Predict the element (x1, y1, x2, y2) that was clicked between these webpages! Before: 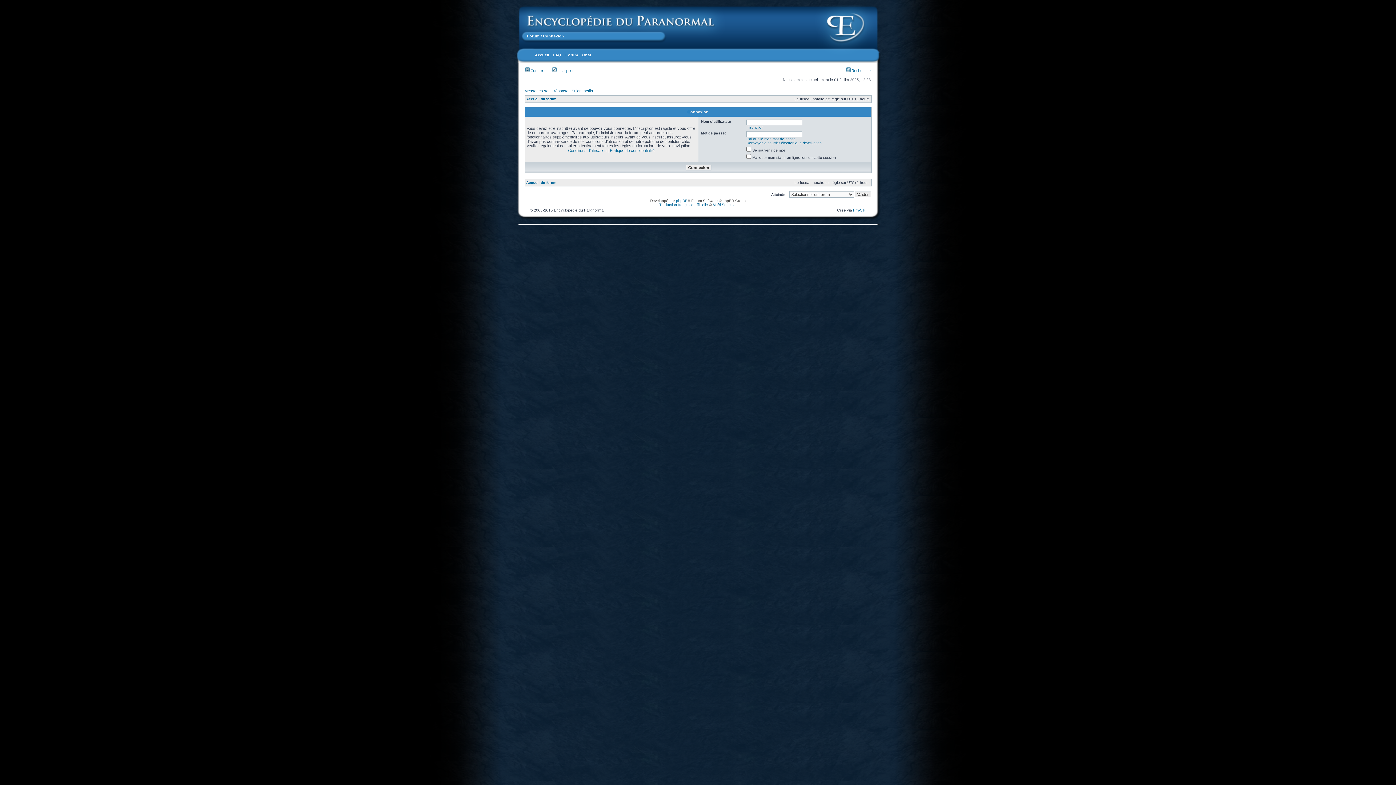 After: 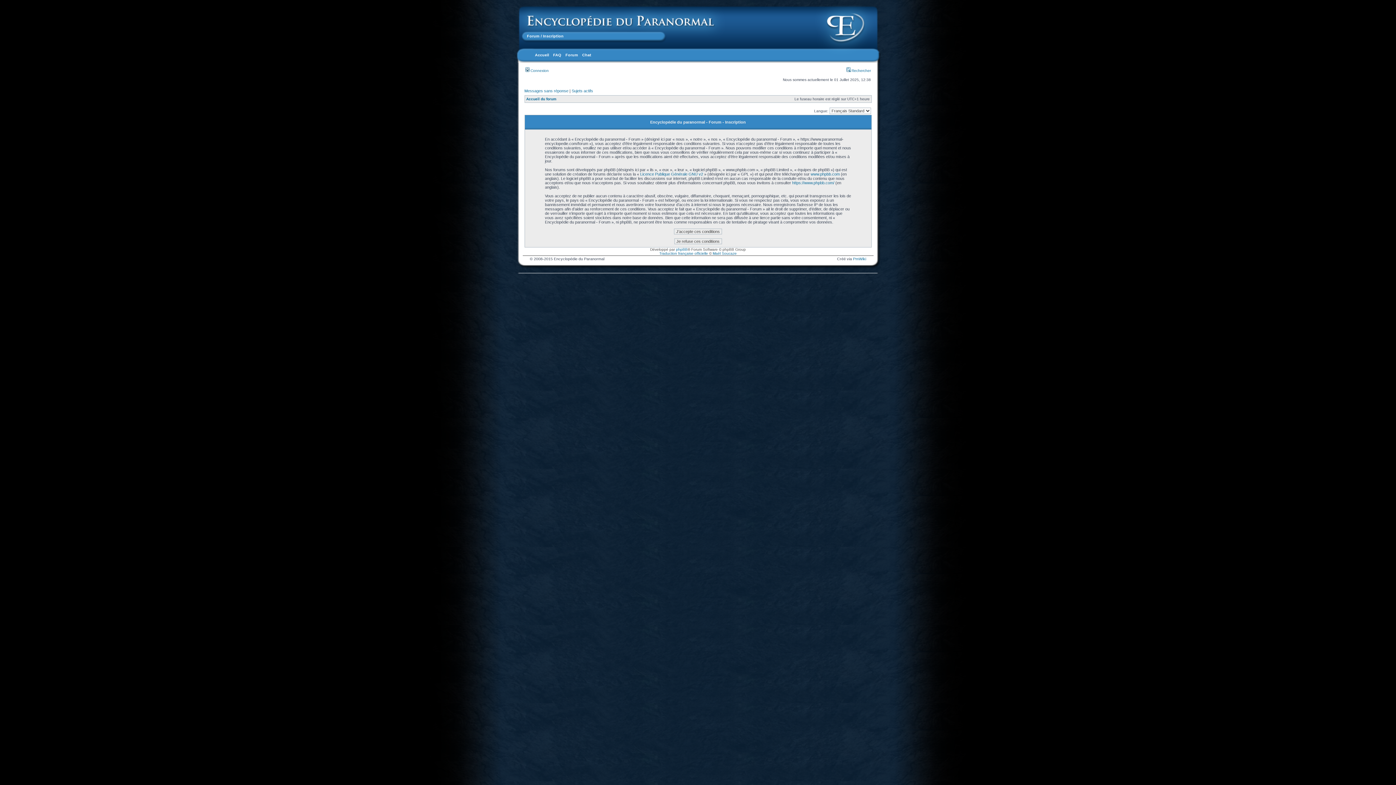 Action: bbox: (746, 125, 763, 129) label: Inscription